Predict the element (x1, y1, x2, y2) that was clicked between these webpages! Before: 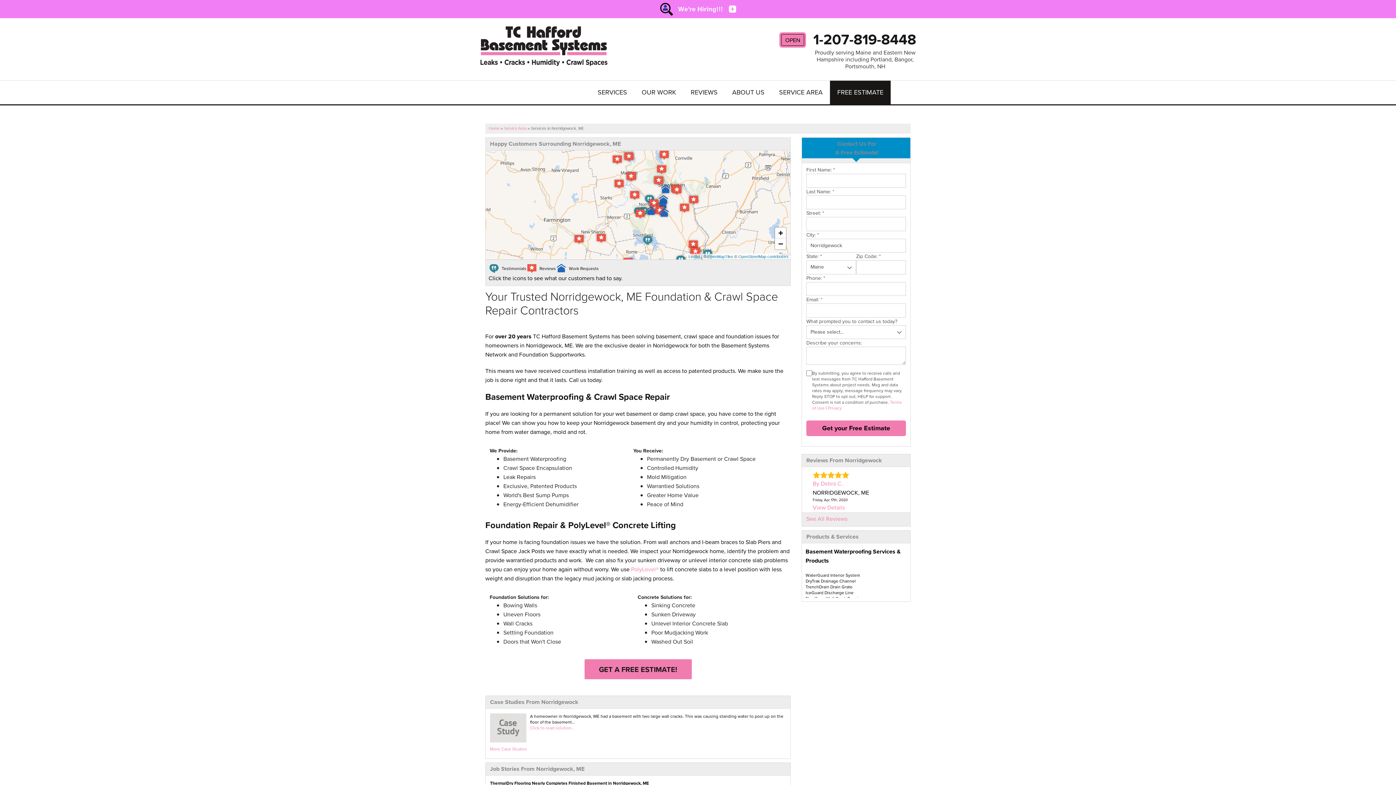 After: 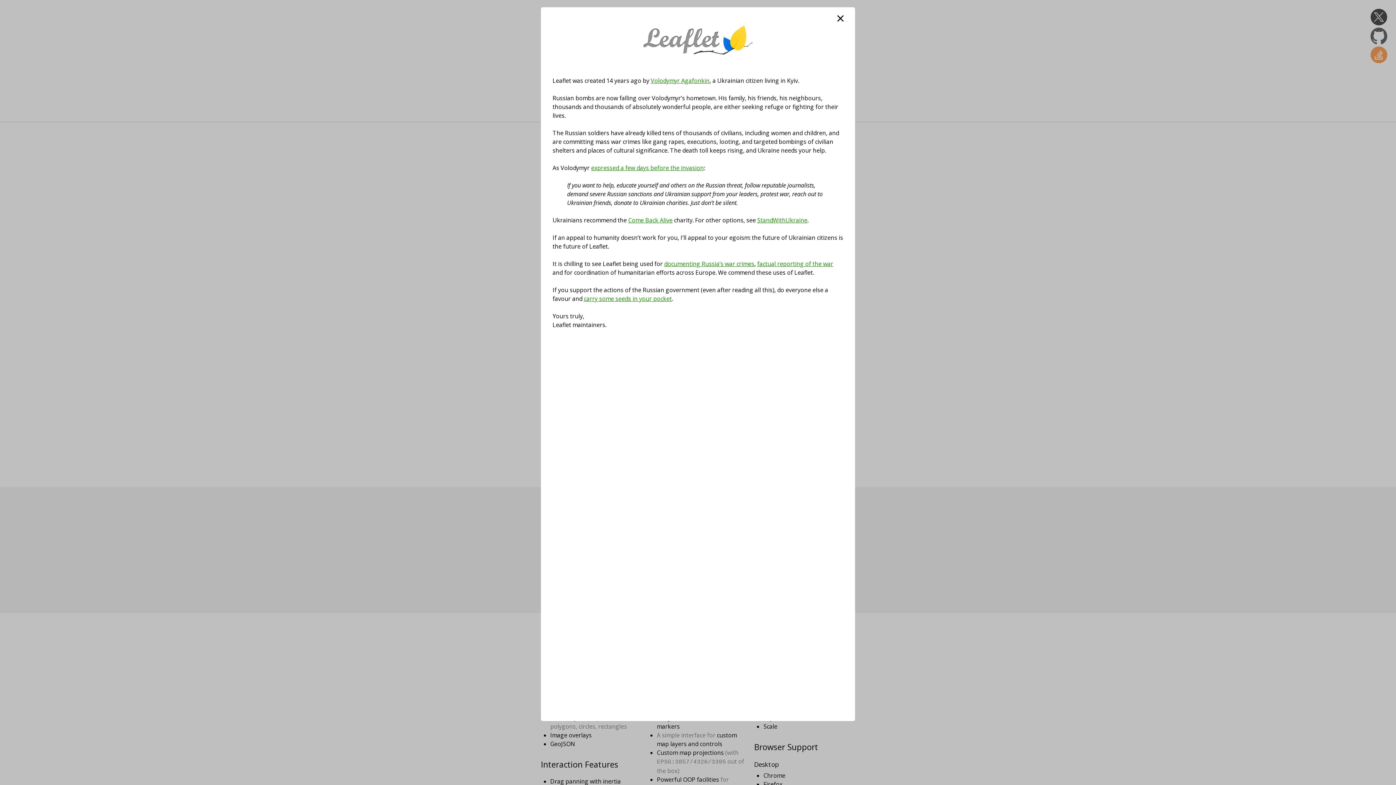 Action: label: Leaflet bbox: (688, 254, 700, 258)